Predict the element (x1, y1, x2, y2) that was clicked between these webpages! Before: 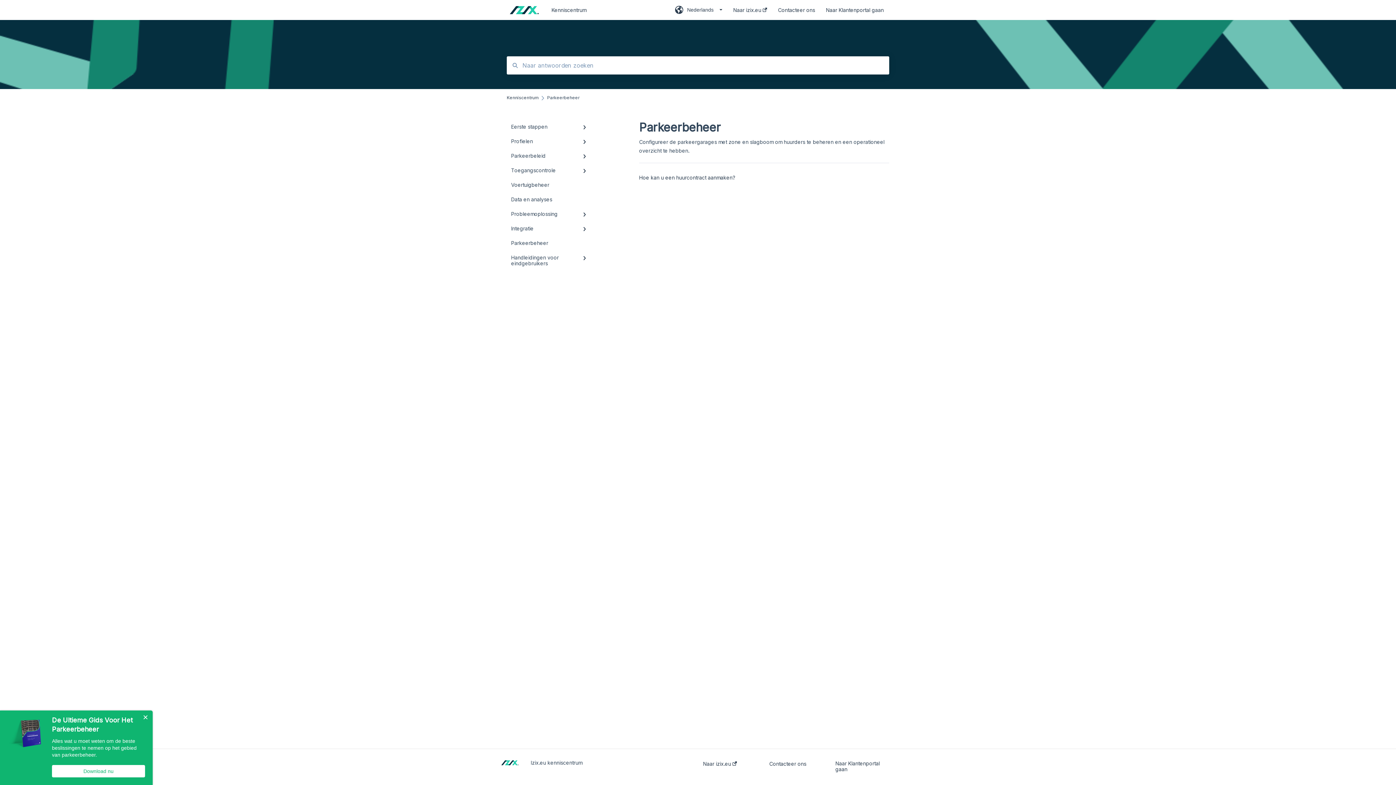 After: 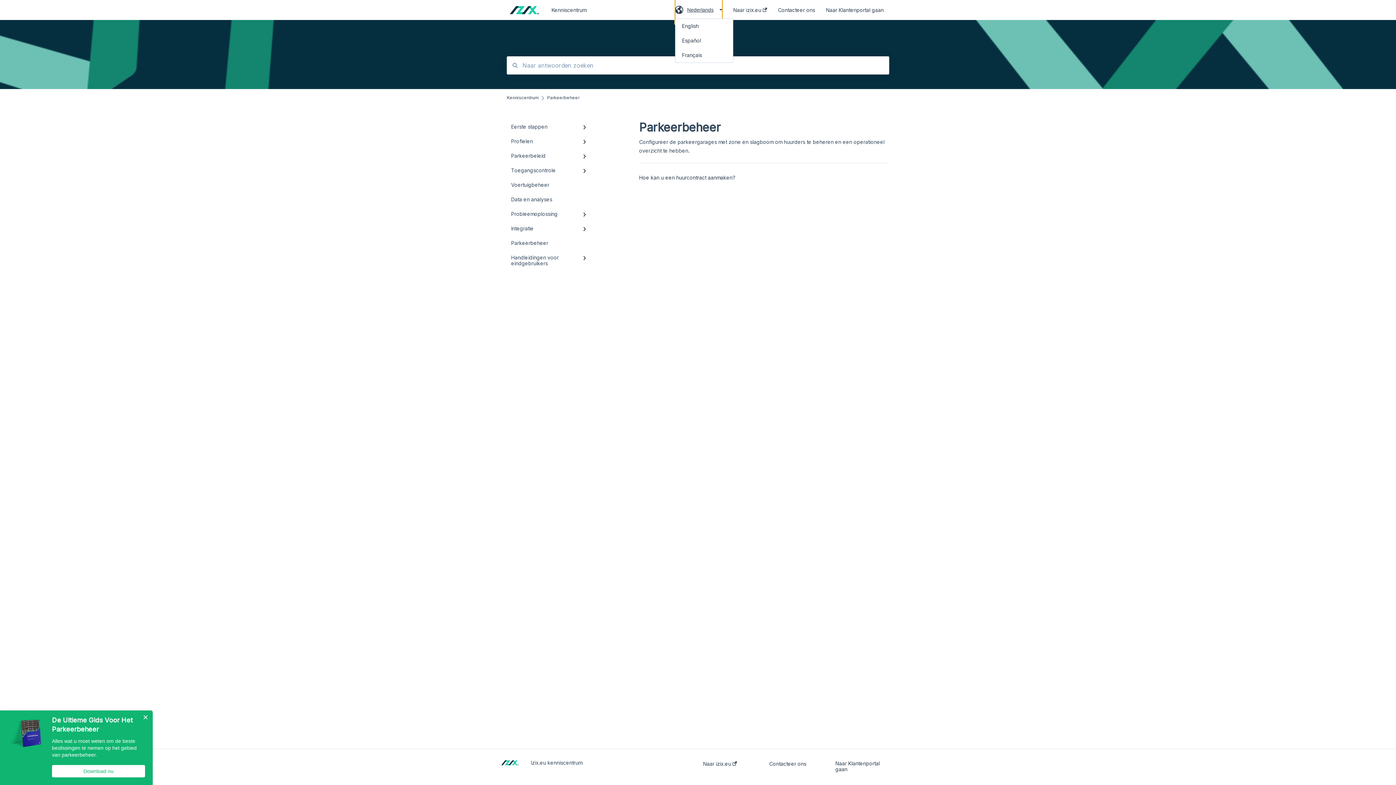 Action: label: Nederlands bbox: (675, -3, 722, 24)